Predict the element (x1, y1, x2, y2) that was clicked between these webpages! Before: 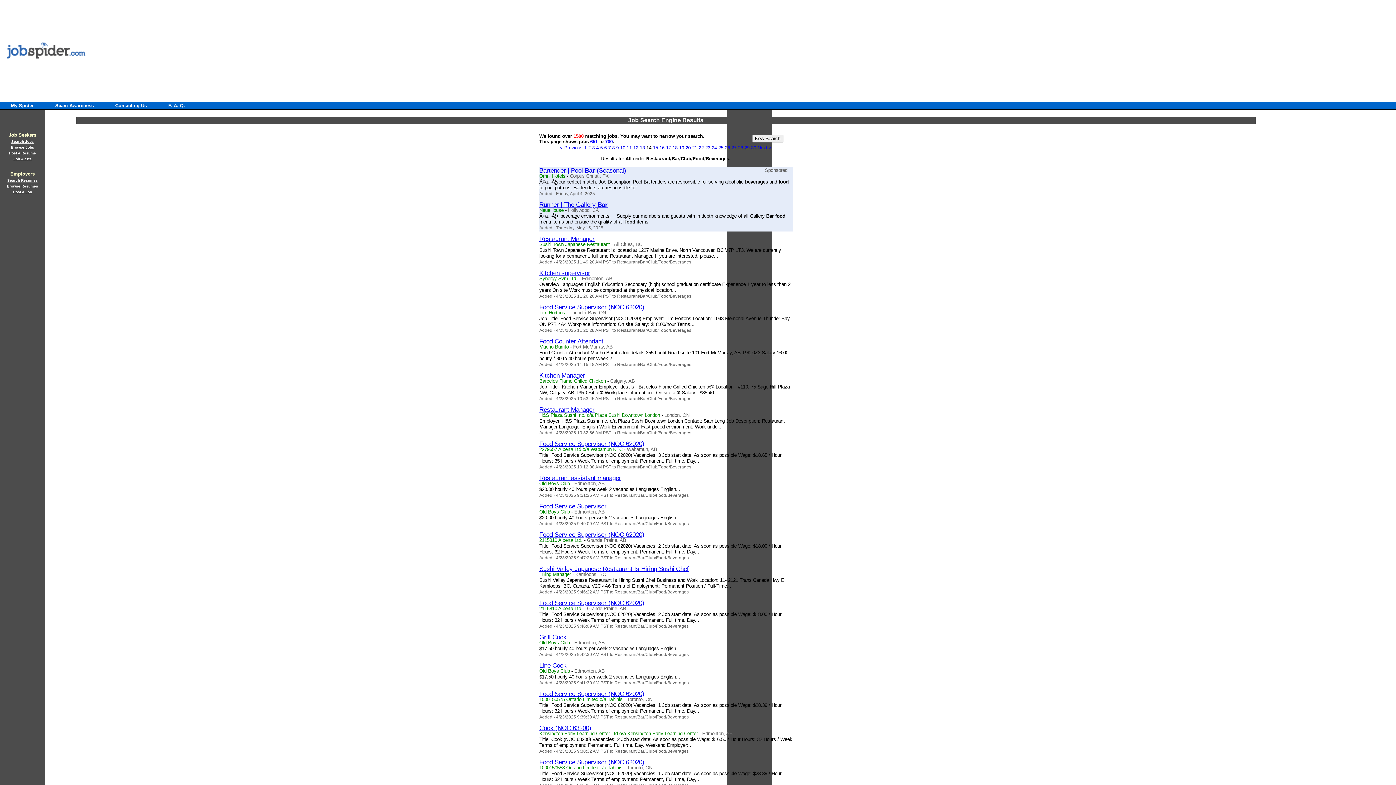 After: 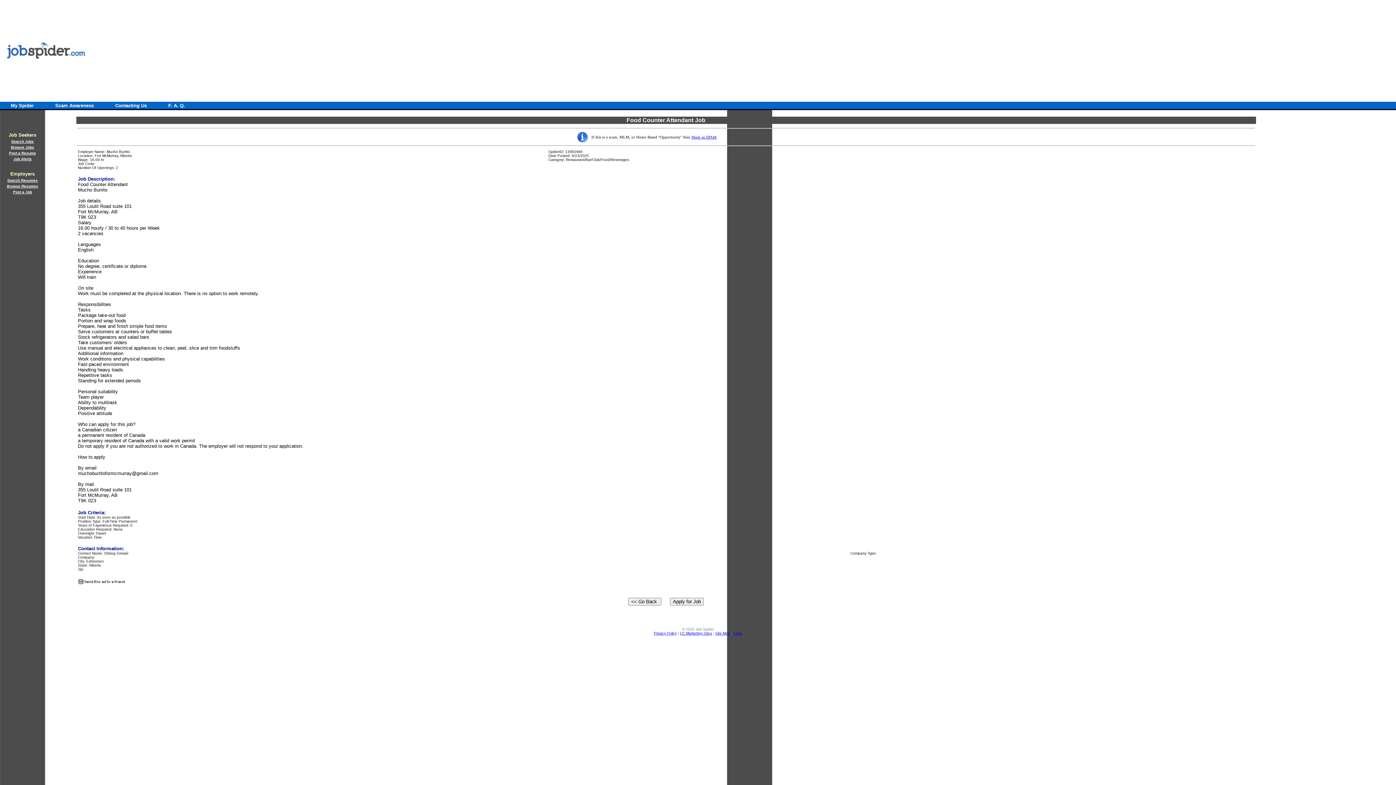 Action: bbox: (539, 337, 603, 345) label: Food Counter Attendant